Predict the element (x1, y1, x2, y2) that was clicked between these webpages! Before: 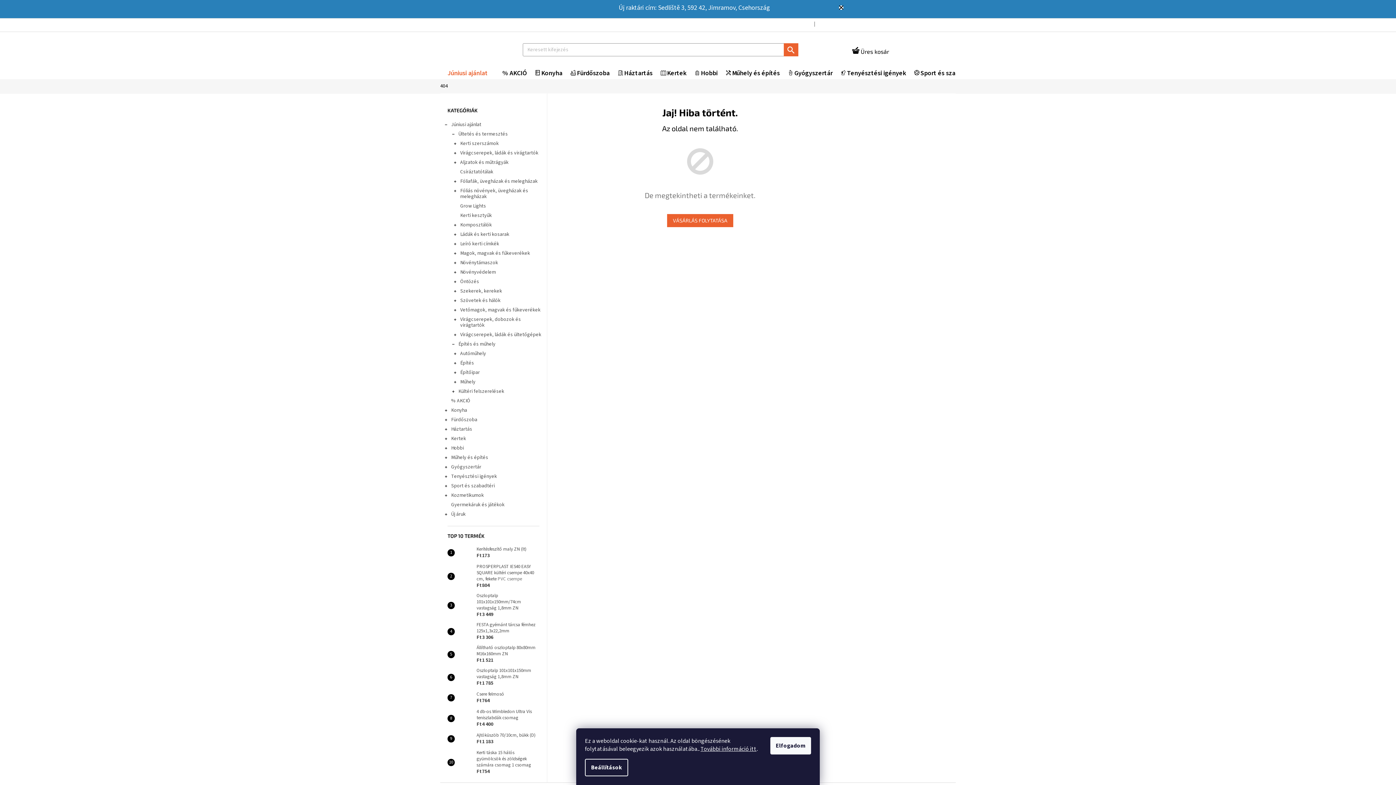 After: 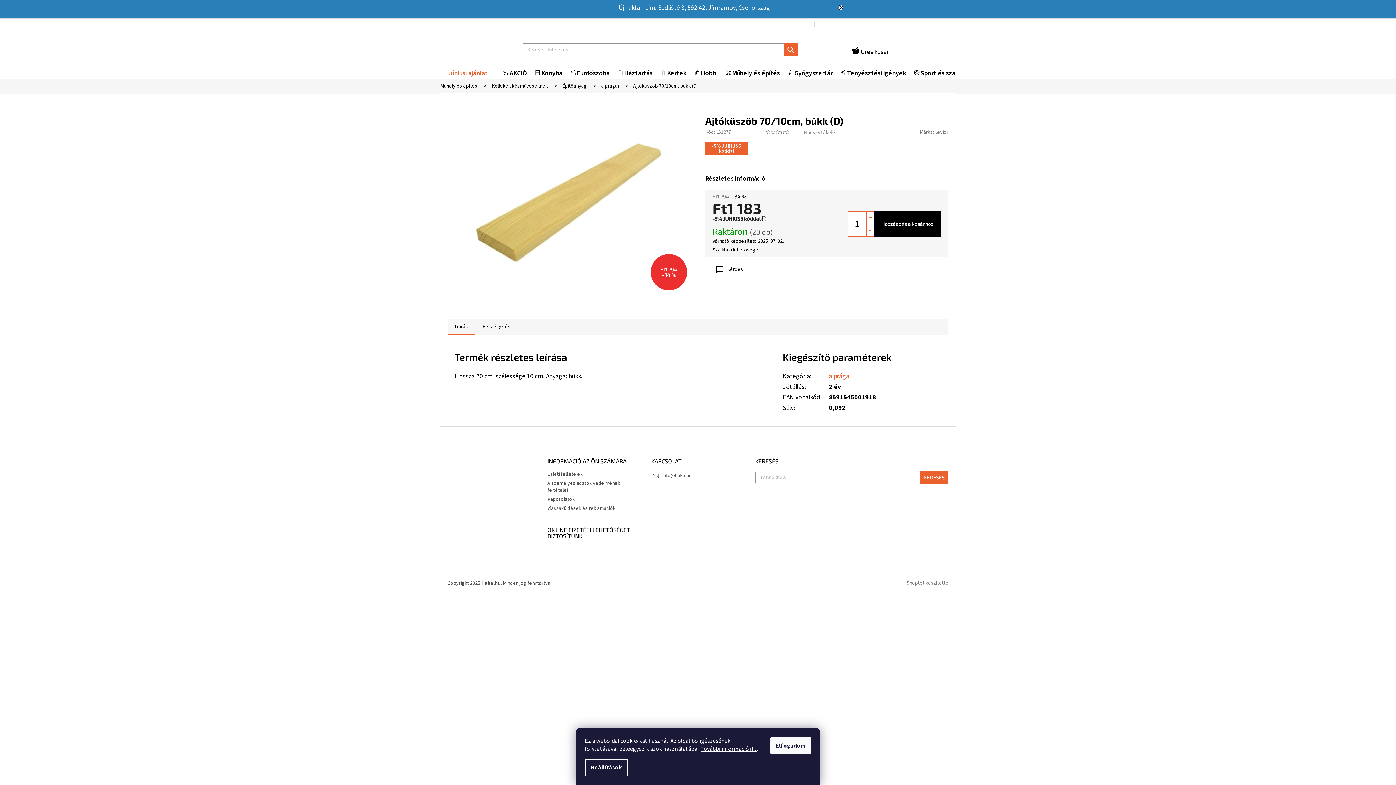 Action: bbox: (454, 732, 473, 746)